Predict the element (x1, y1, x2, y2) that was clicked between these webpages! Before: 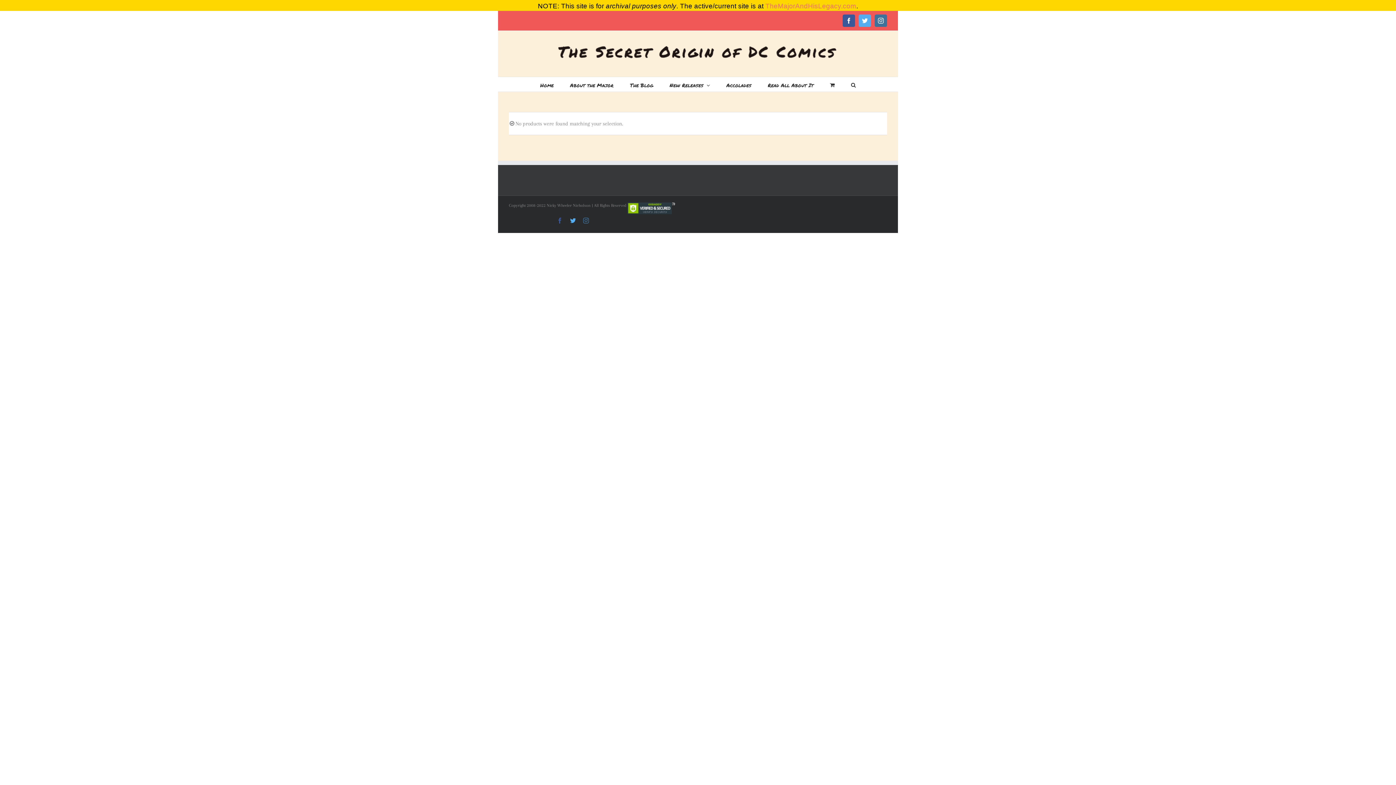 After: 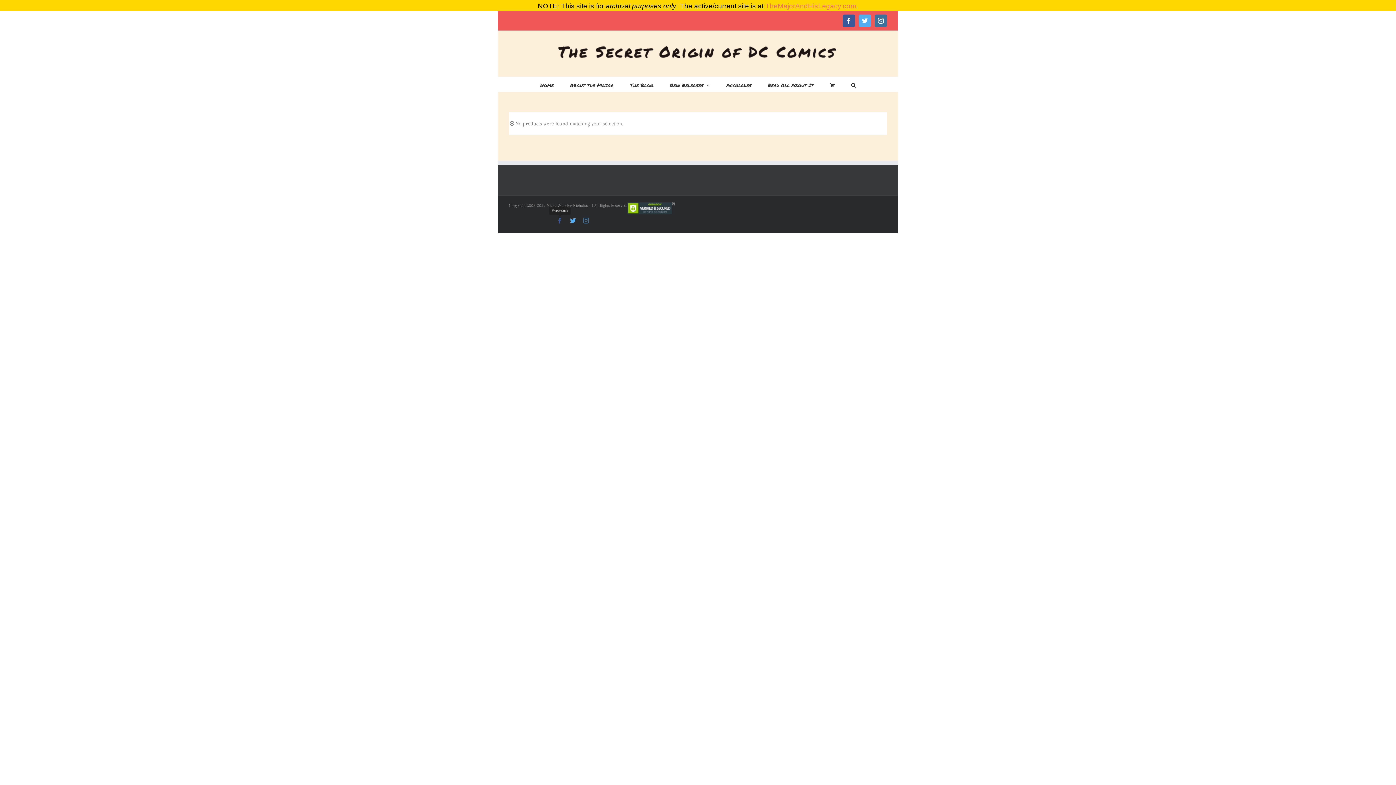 Action: label: Facebook bbox: (557, 217, 562, 223)